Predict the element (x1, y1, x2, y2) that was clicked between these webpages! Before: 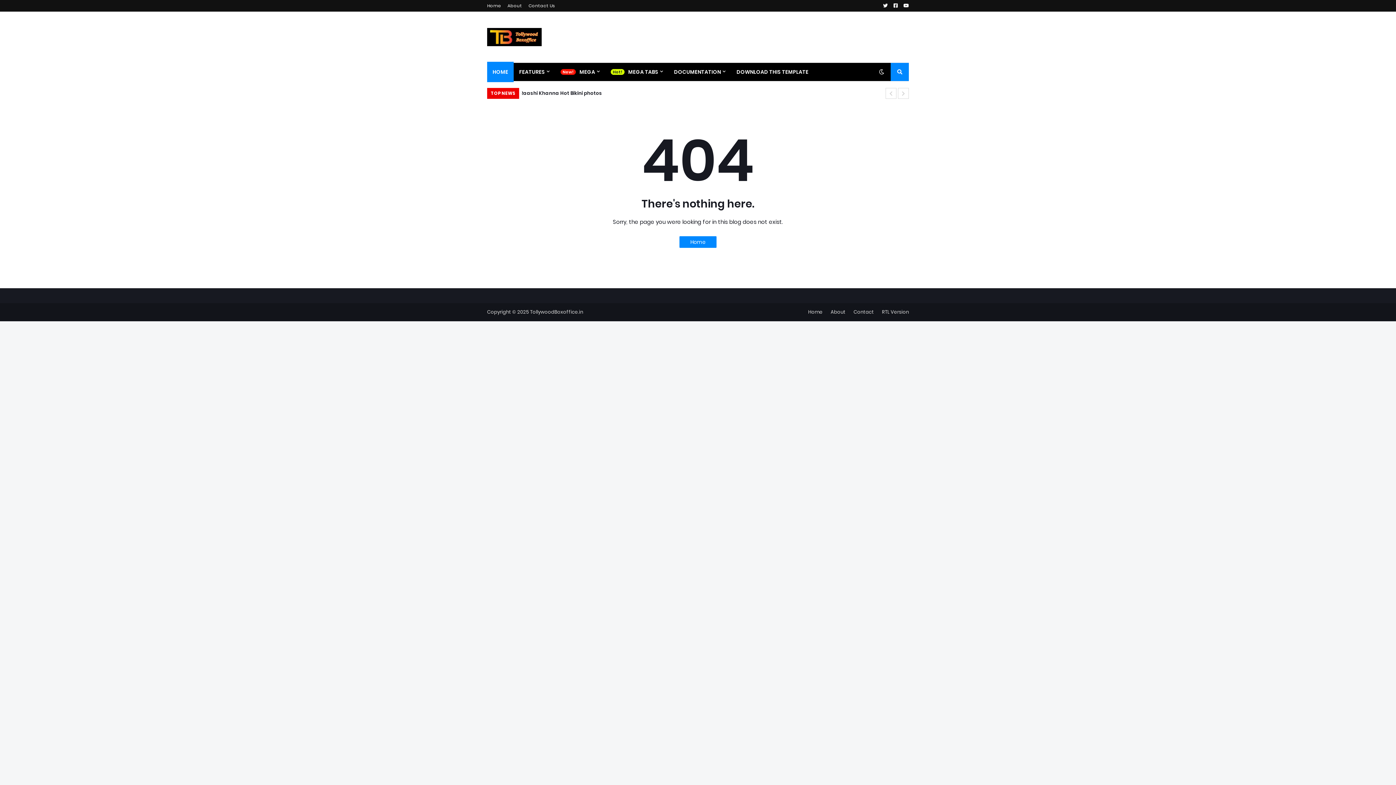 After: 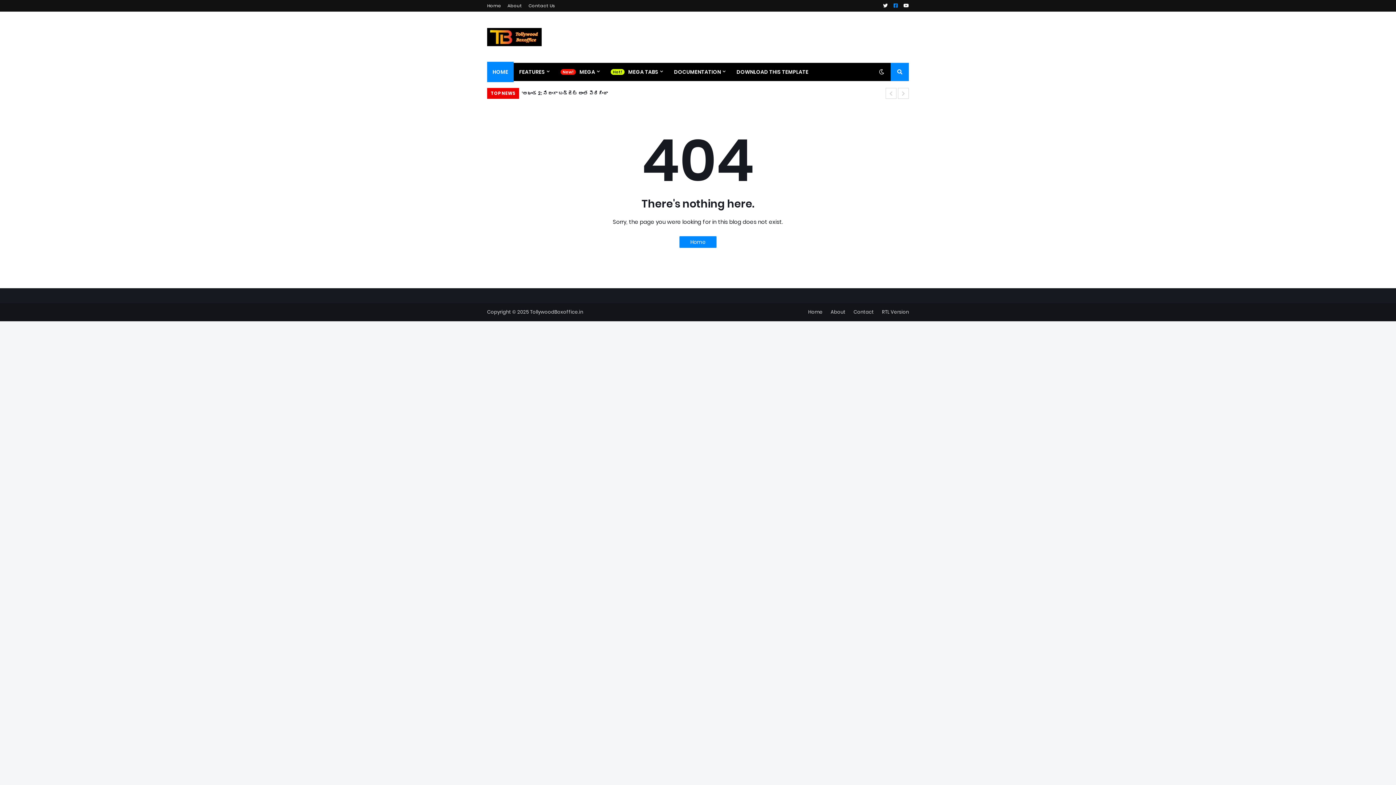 Action: bbox: (893, 0, 897, 11)